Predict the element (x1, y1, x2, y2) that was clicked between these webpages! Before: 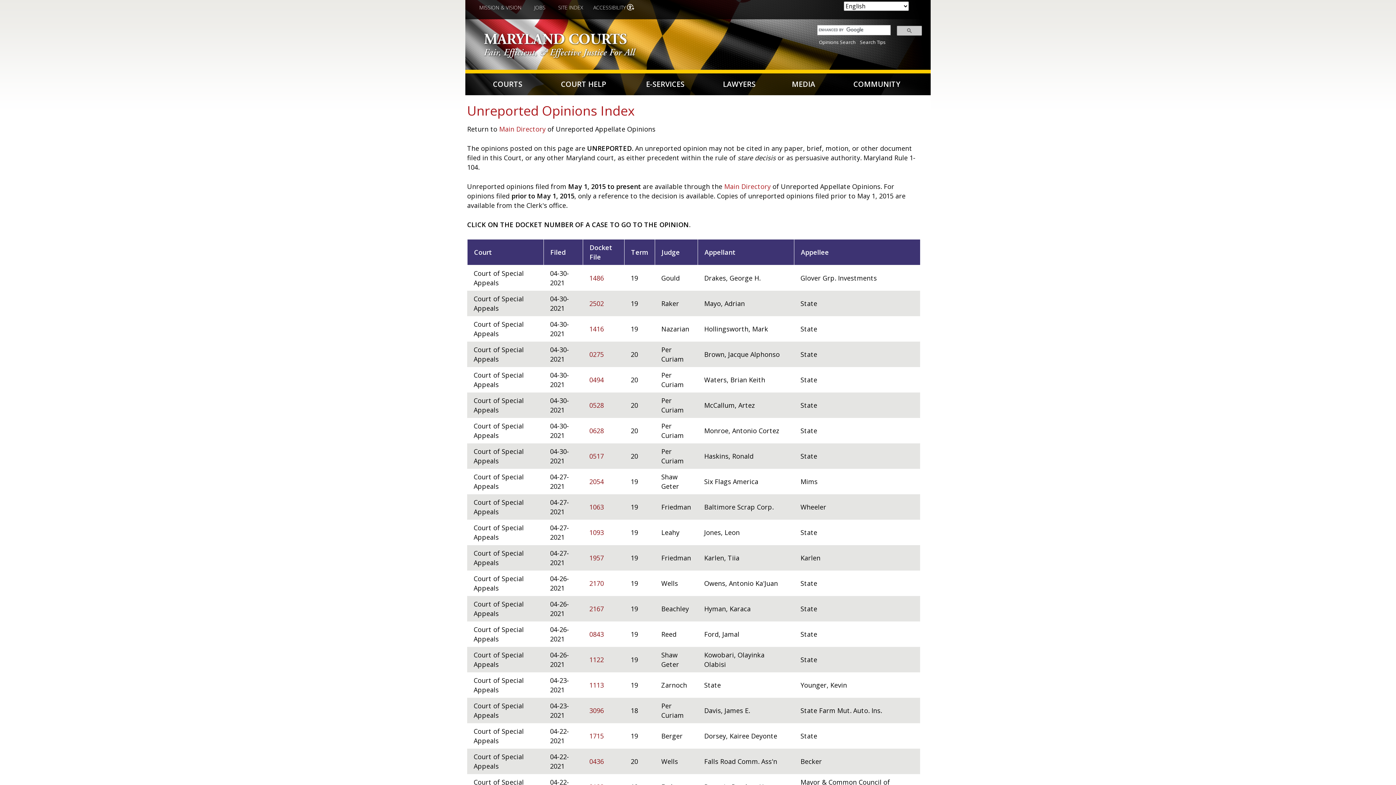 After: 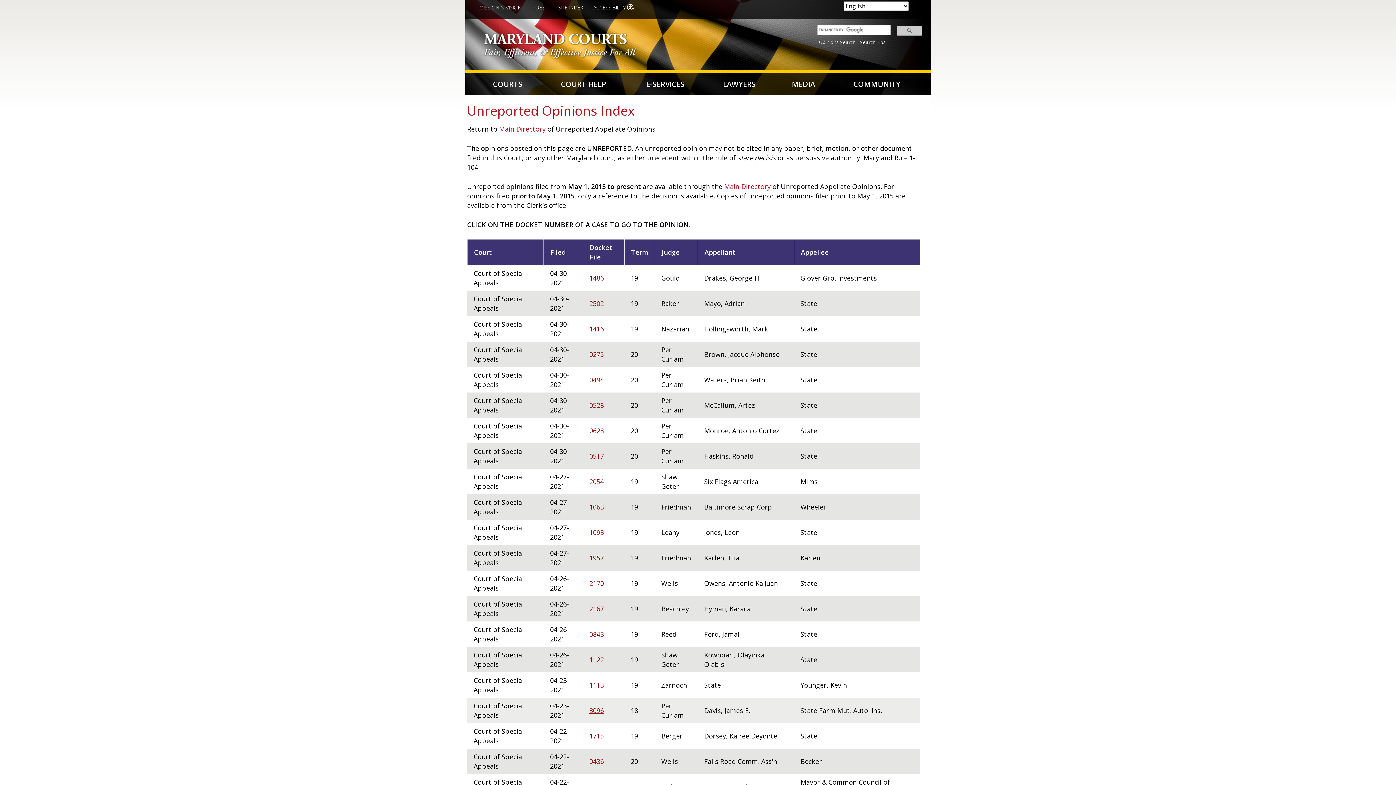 Action: bbox: (589, 706, 604, 715) label: 3096